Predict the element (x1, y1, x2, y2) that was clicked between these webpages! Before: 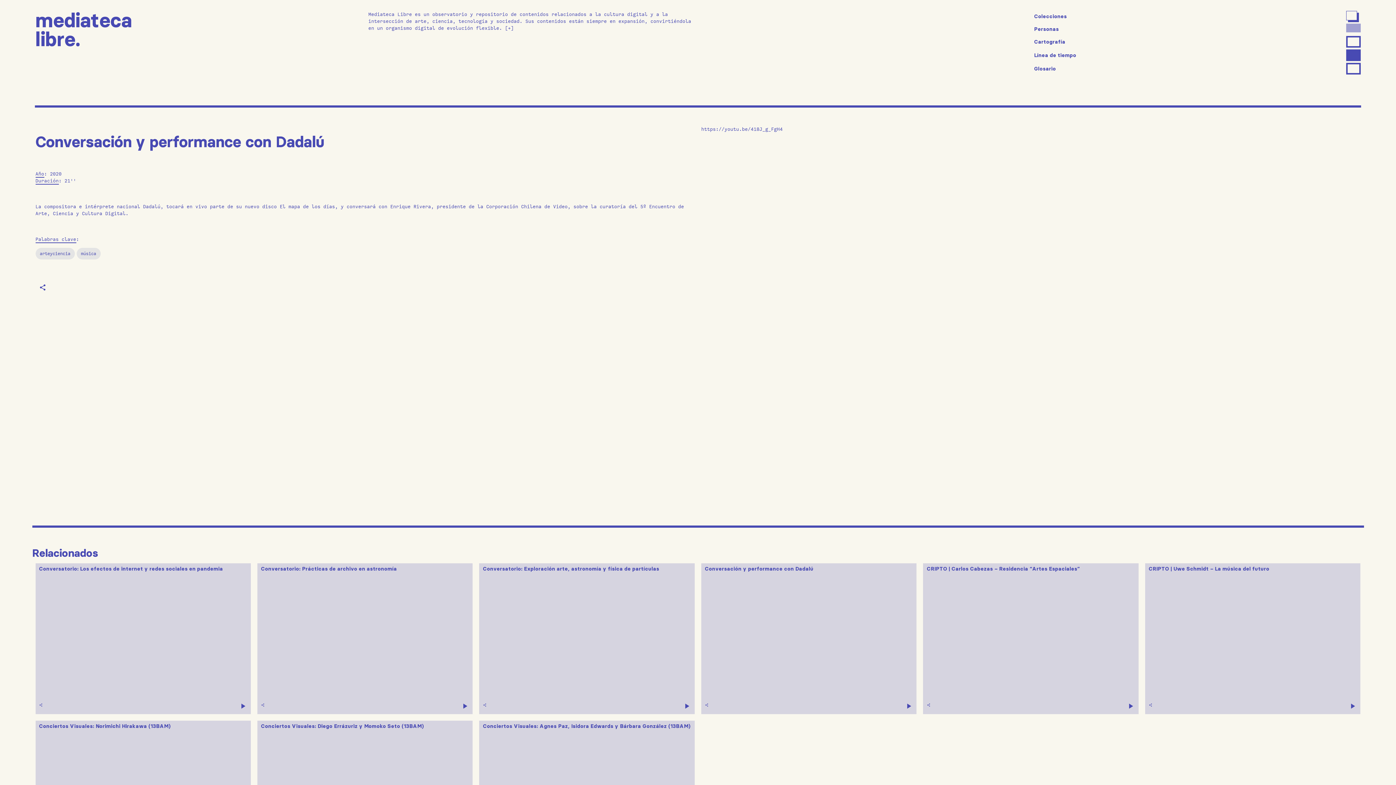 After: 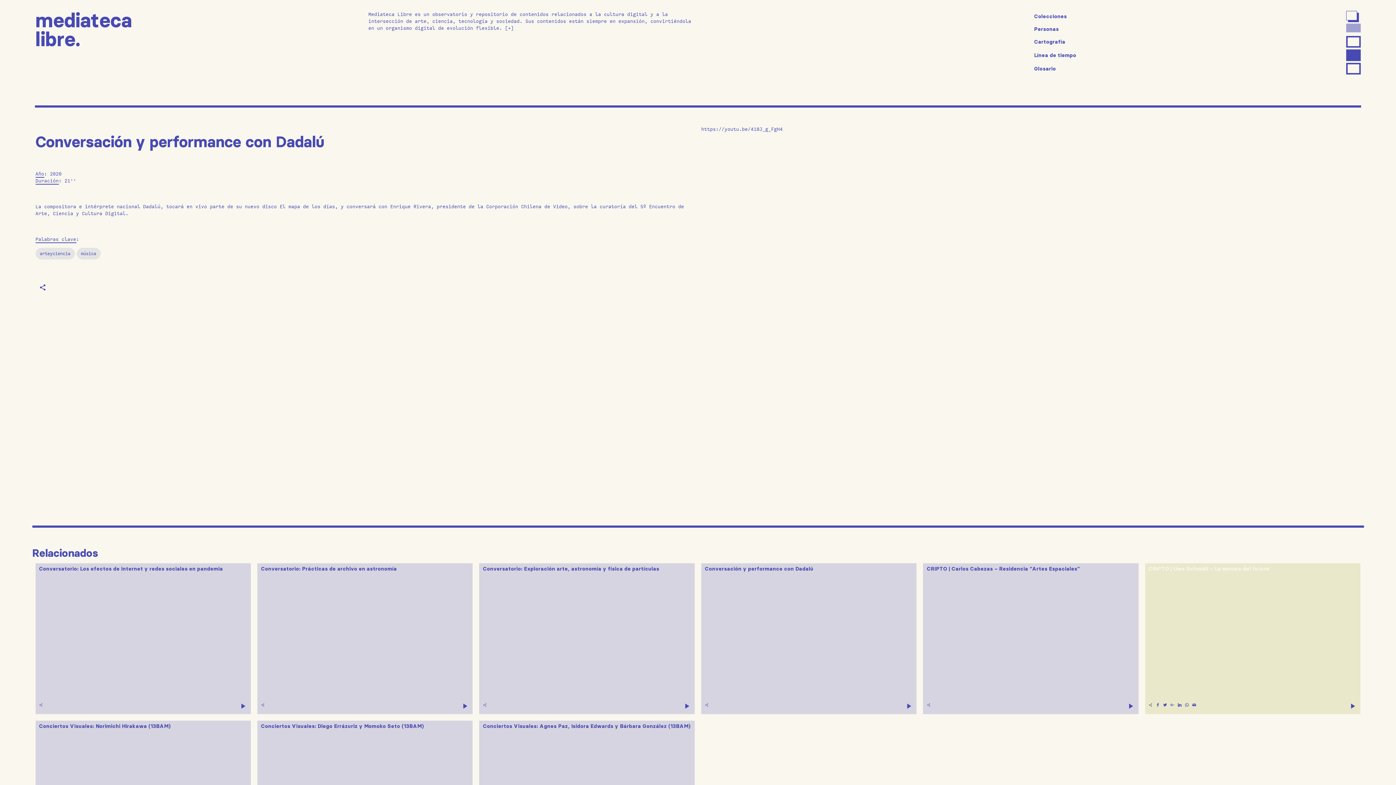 Action: bbox: (1149, 699, 1156, 707) label: share